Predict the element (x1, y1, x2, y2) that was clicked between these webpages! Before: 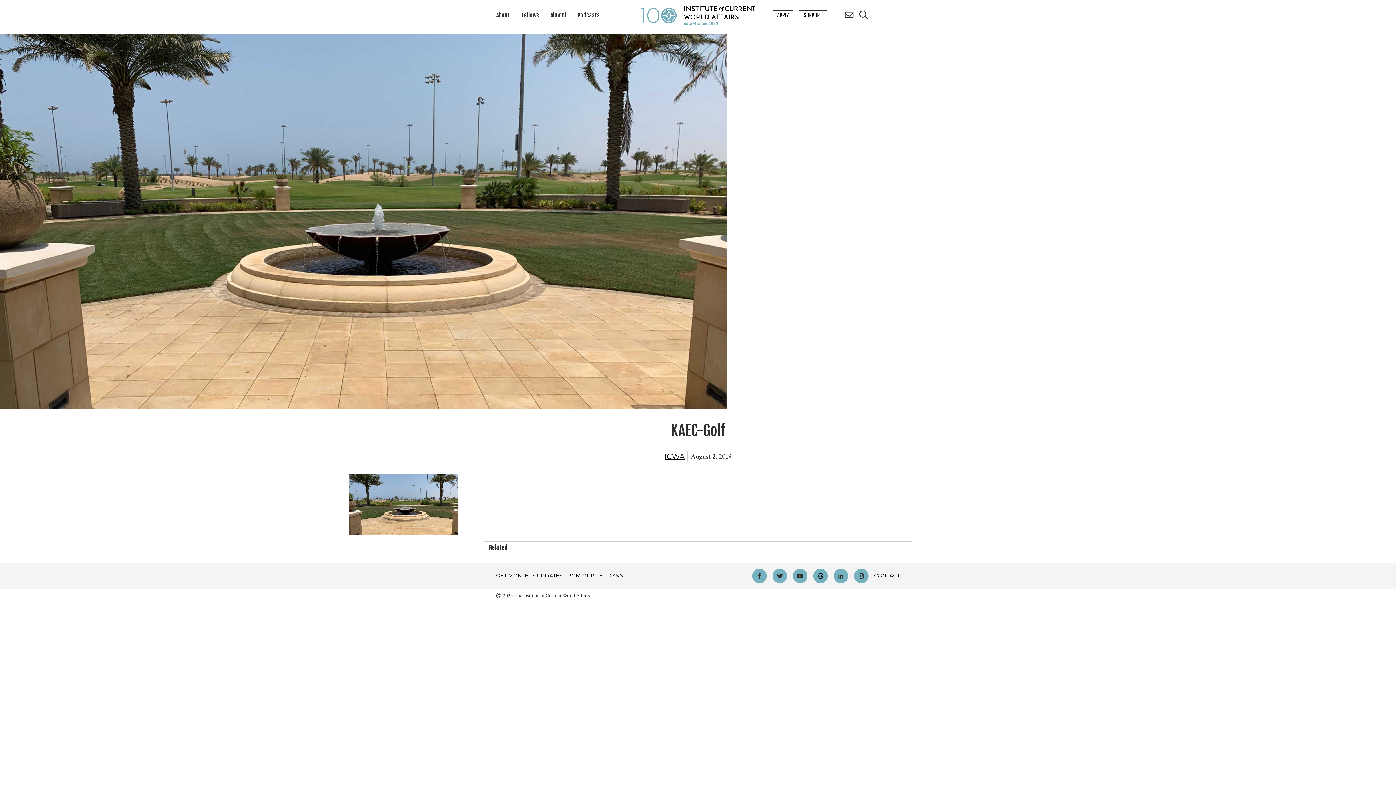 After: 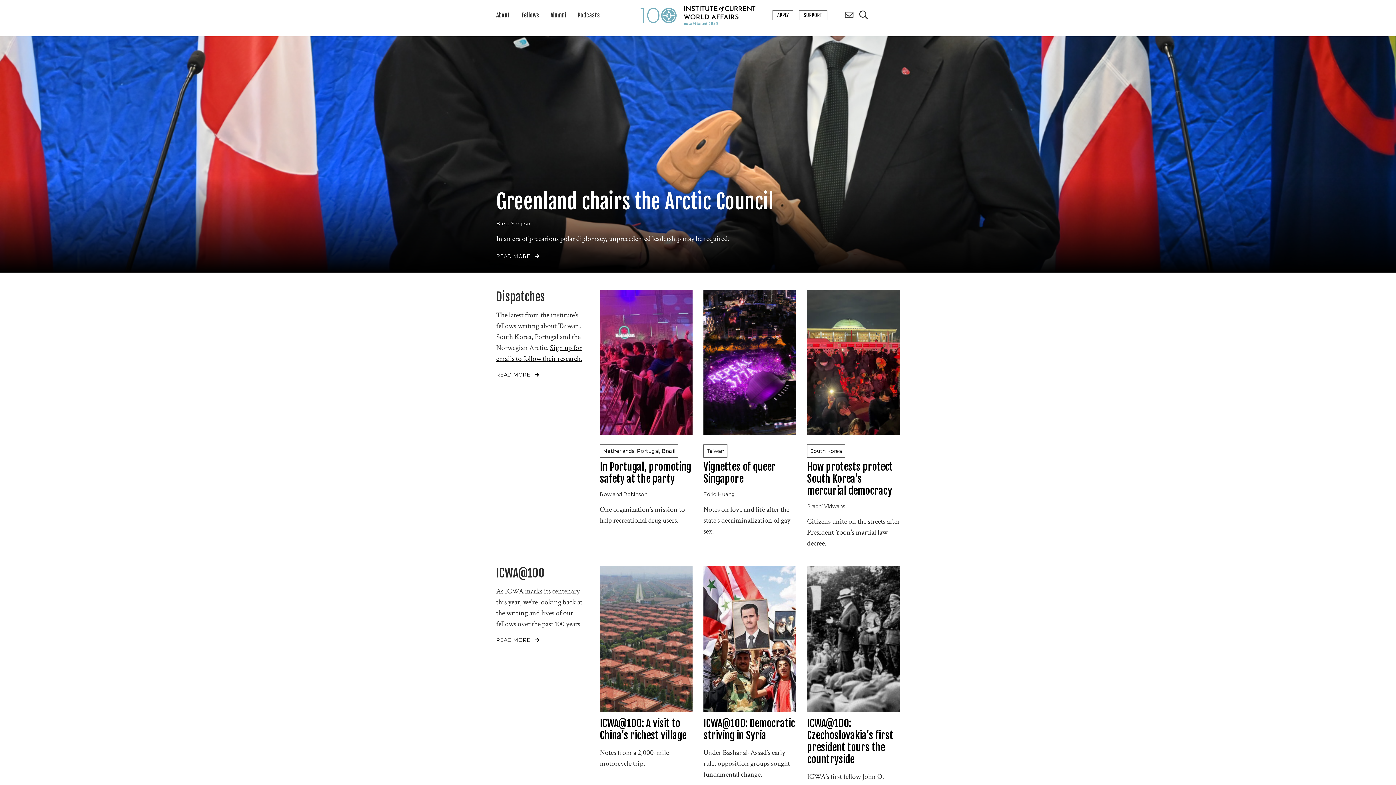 Action: bbox: (640, 11, 755, 18)